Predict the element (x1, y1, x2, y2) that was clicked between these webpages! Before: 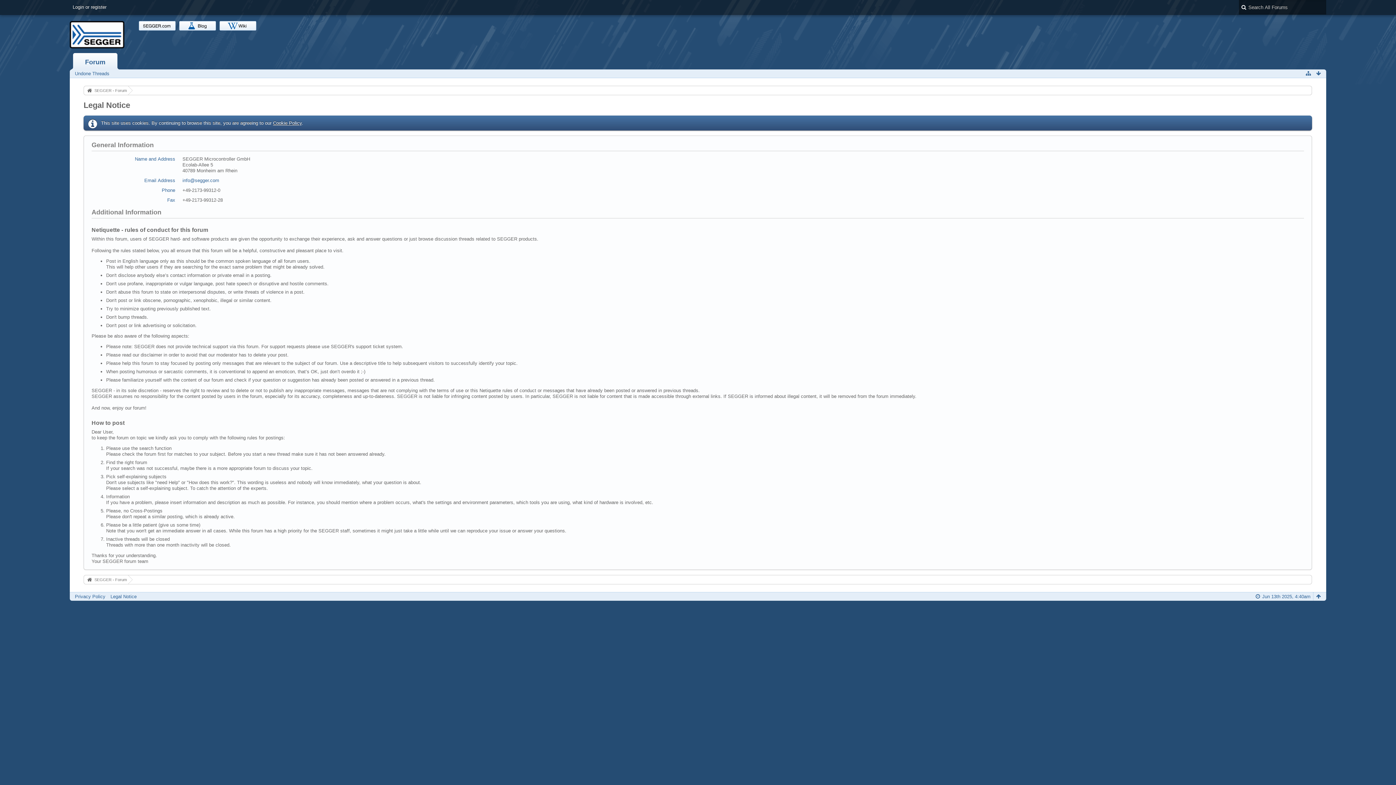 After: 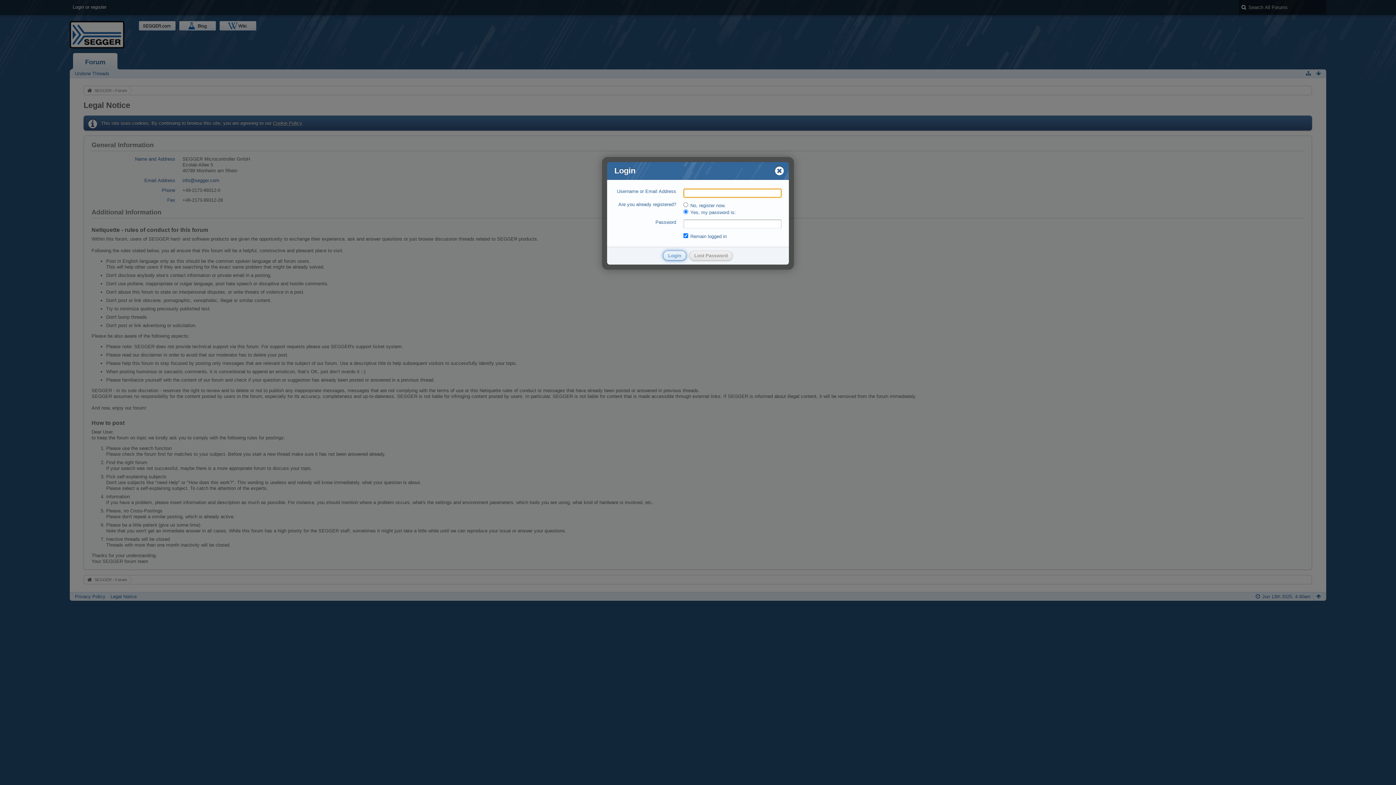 Action: label: Login or register bbox: (69, 0, 109, 14)